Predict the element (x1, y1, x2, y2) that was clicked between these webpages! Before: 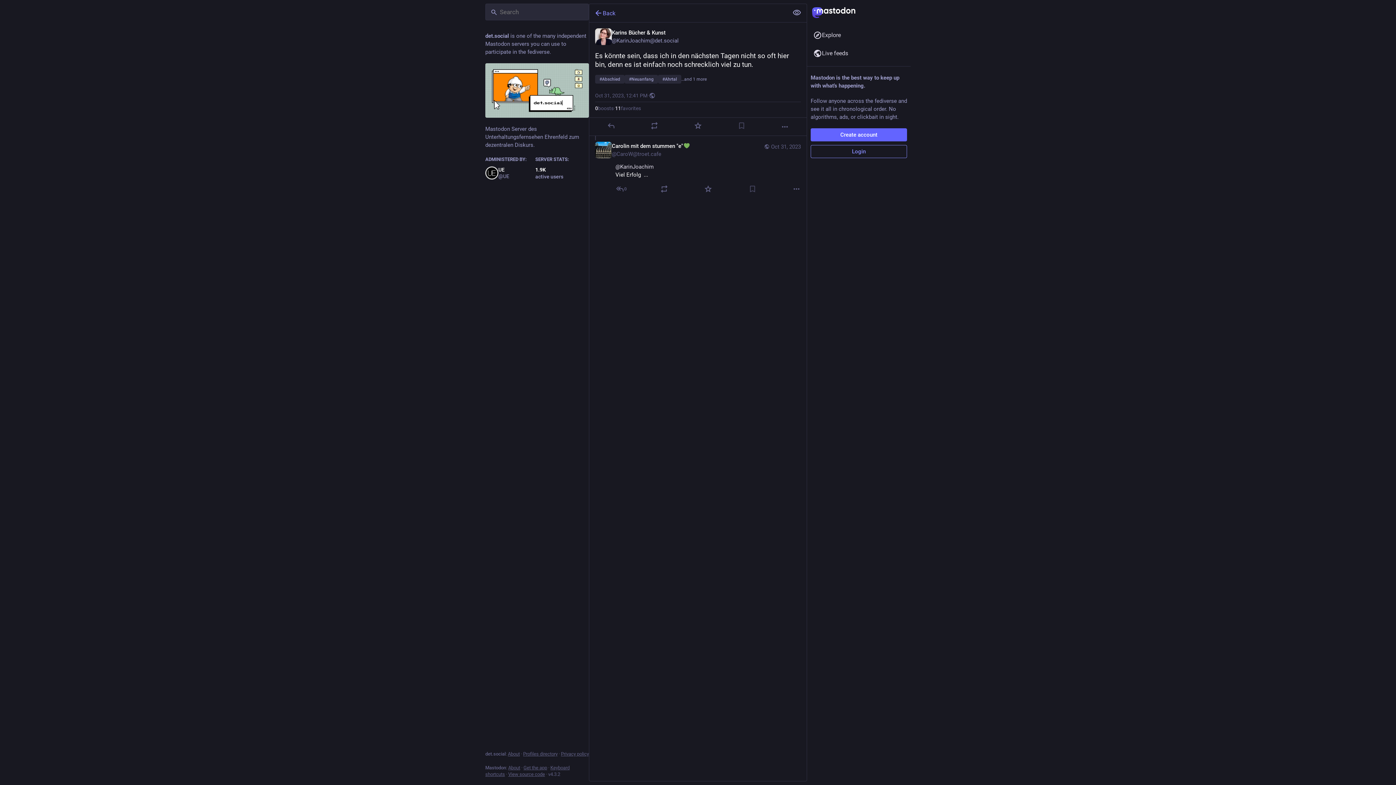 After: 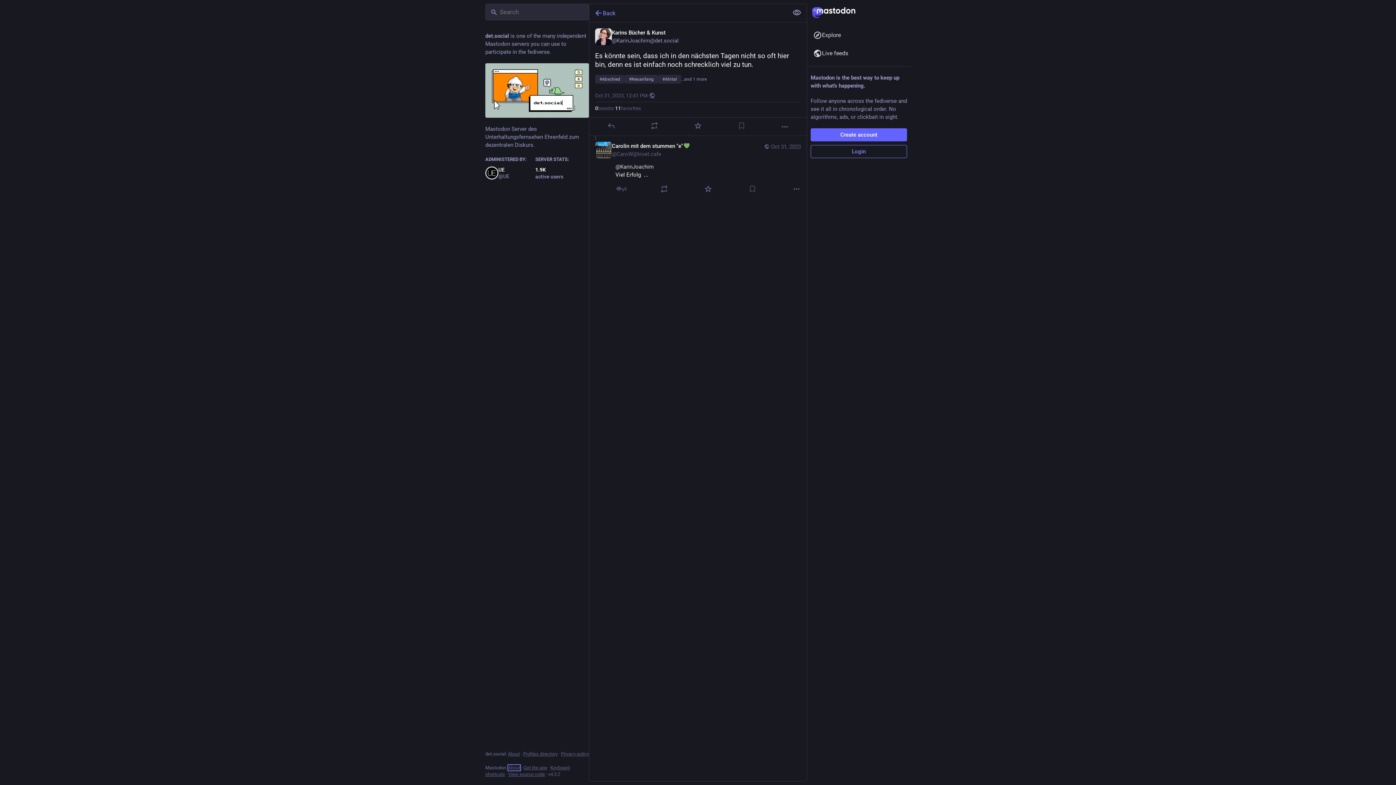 Action: label: About bbox: (508, 765, 520, 770)